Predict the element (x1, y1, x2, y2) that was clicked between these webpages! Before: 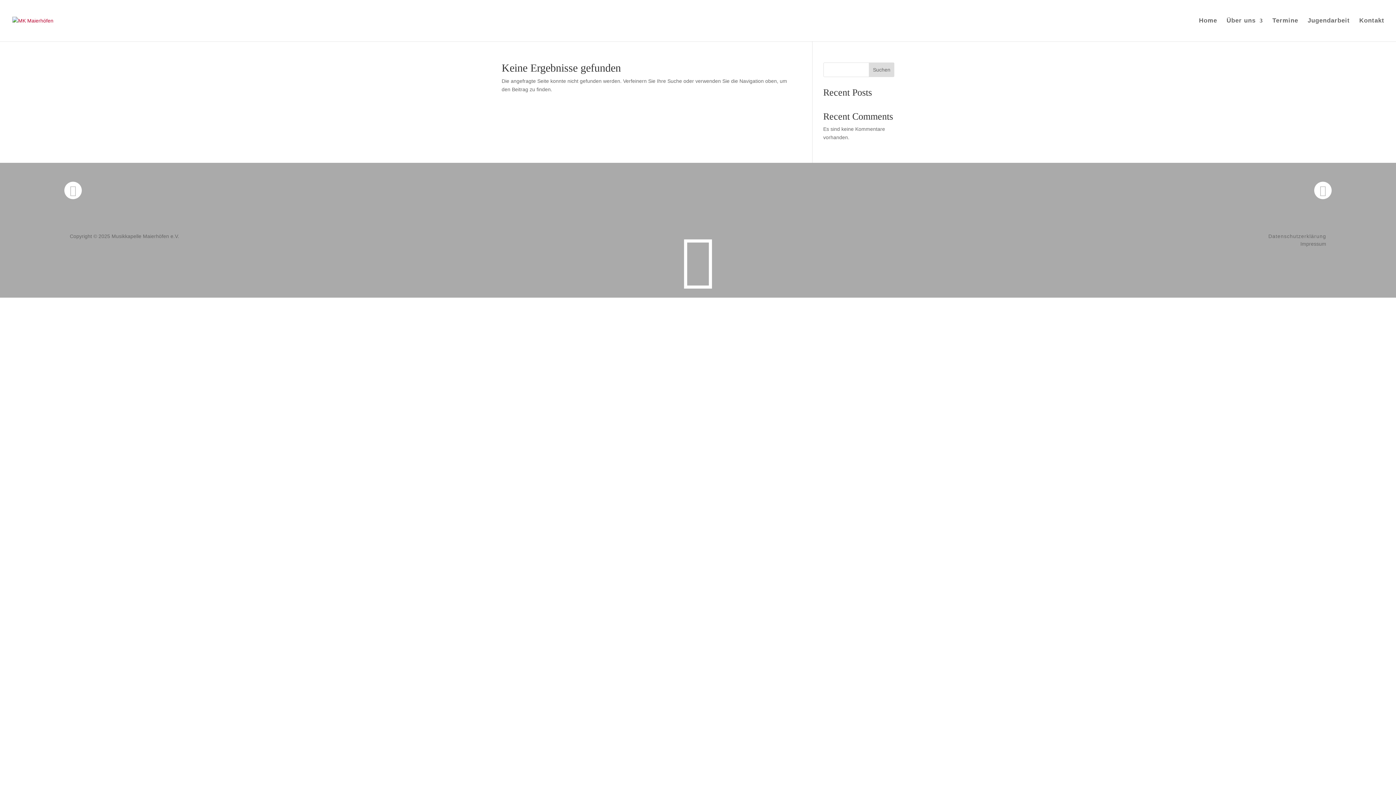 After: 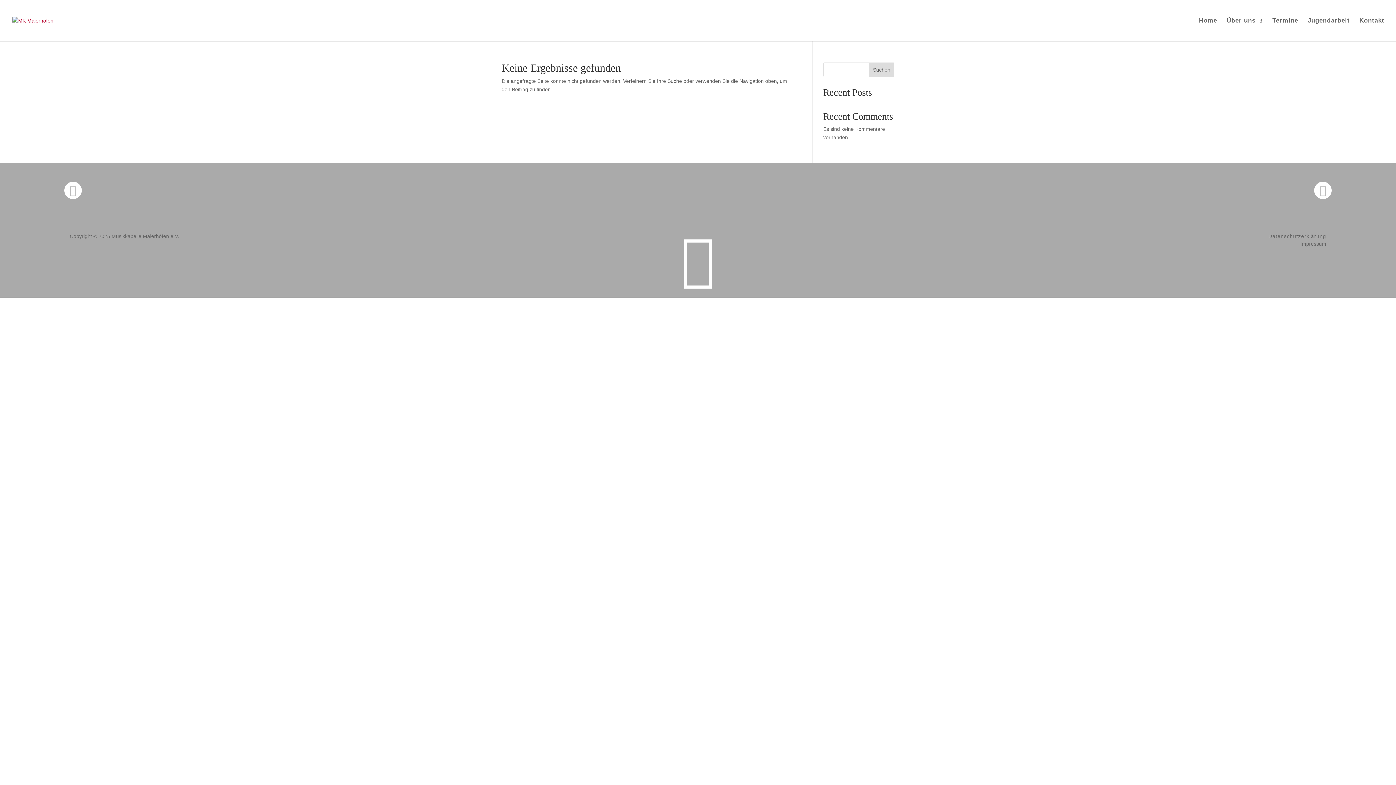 Action: bbox: (681, 274, 714, 280) label: 